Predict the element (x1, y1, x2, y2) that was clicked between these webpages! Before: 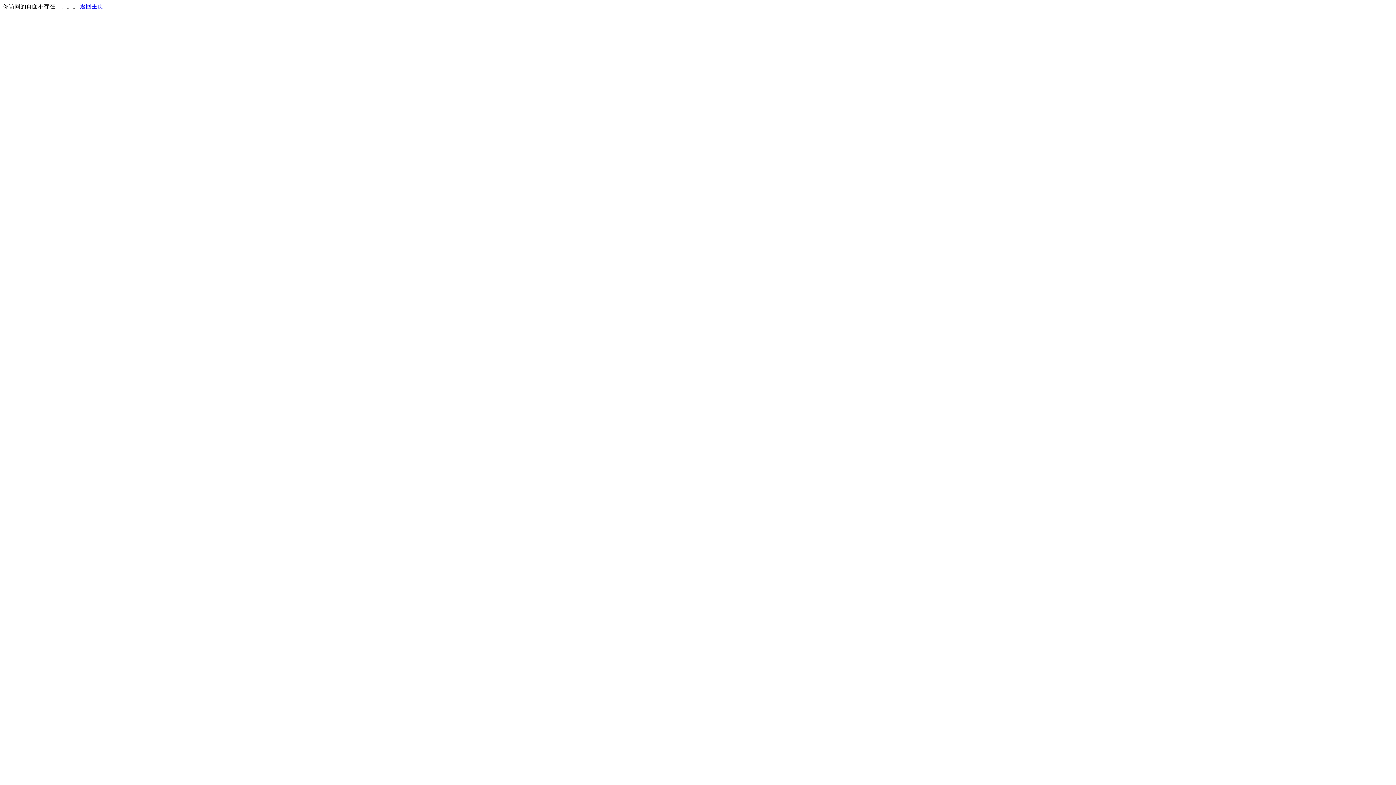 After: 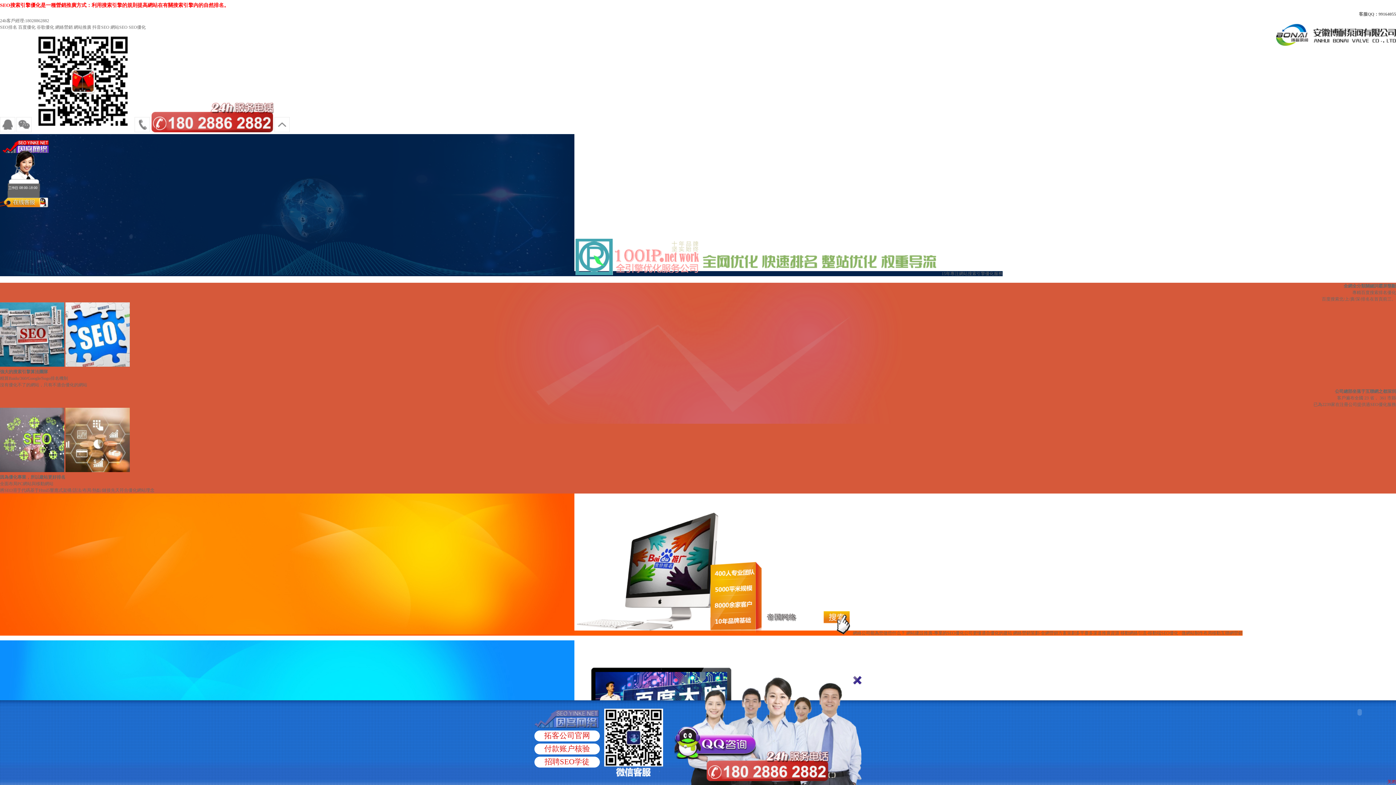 Action: bbox: (80, 3, 103, 9) label: 返回主页